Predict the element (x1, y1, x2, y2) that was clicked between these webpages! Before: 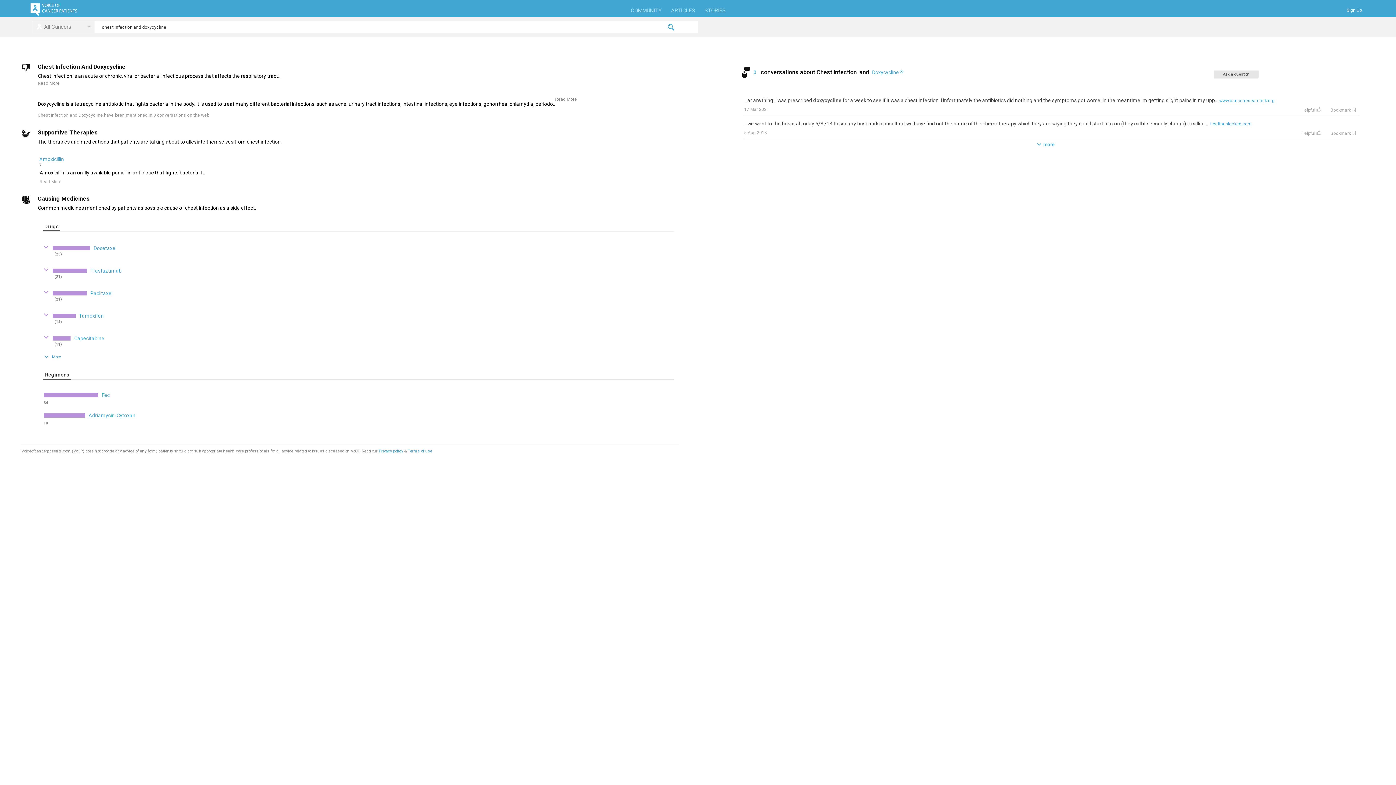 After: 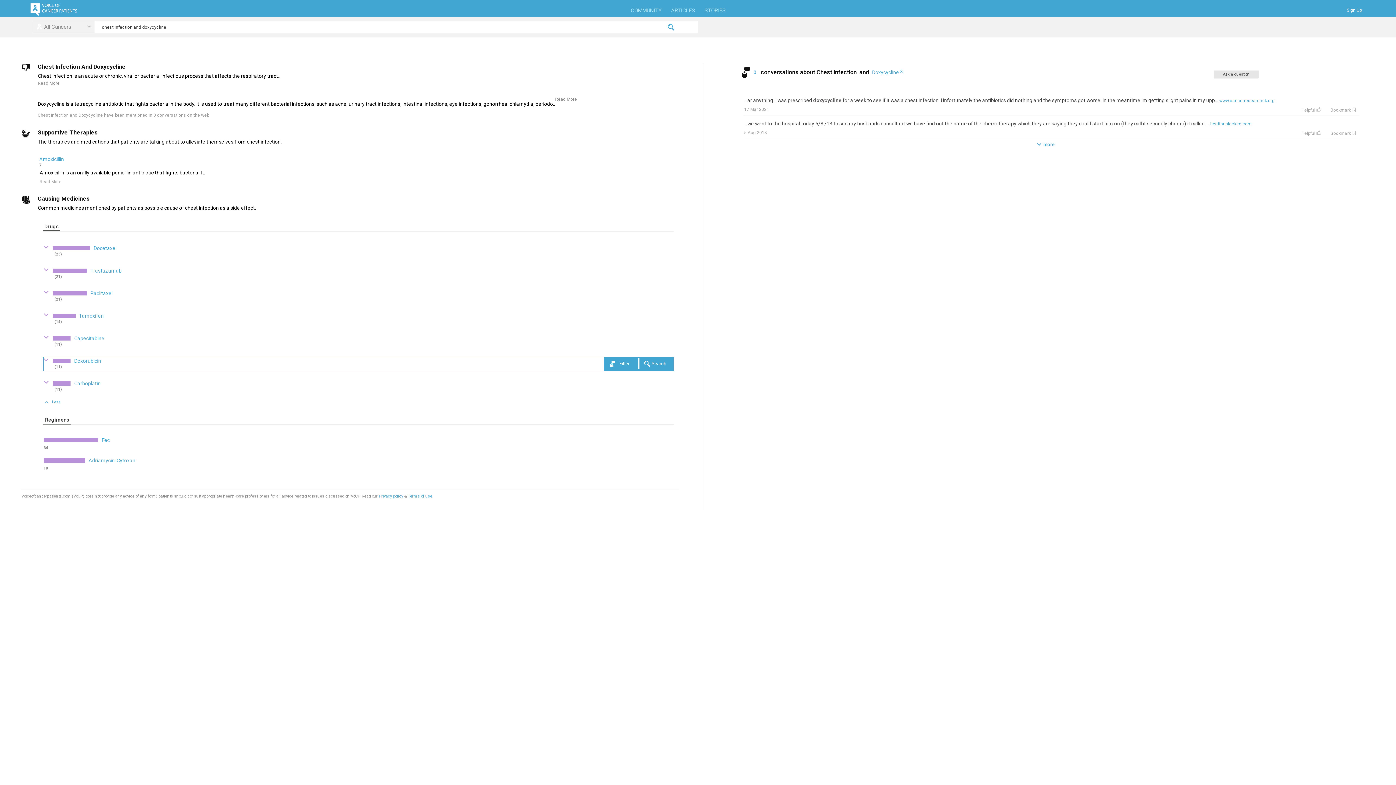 Action: bbox: (43, 360, 61, 372) label: More